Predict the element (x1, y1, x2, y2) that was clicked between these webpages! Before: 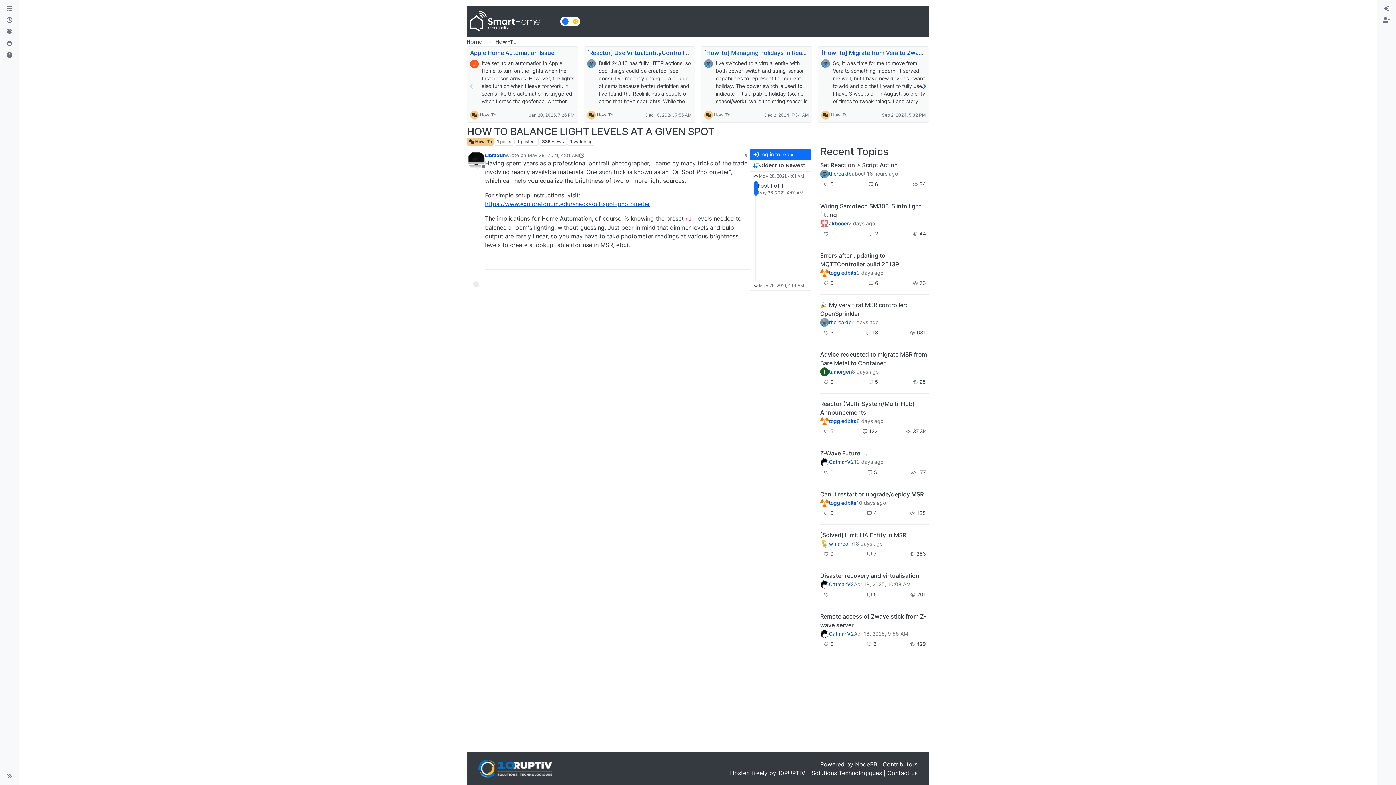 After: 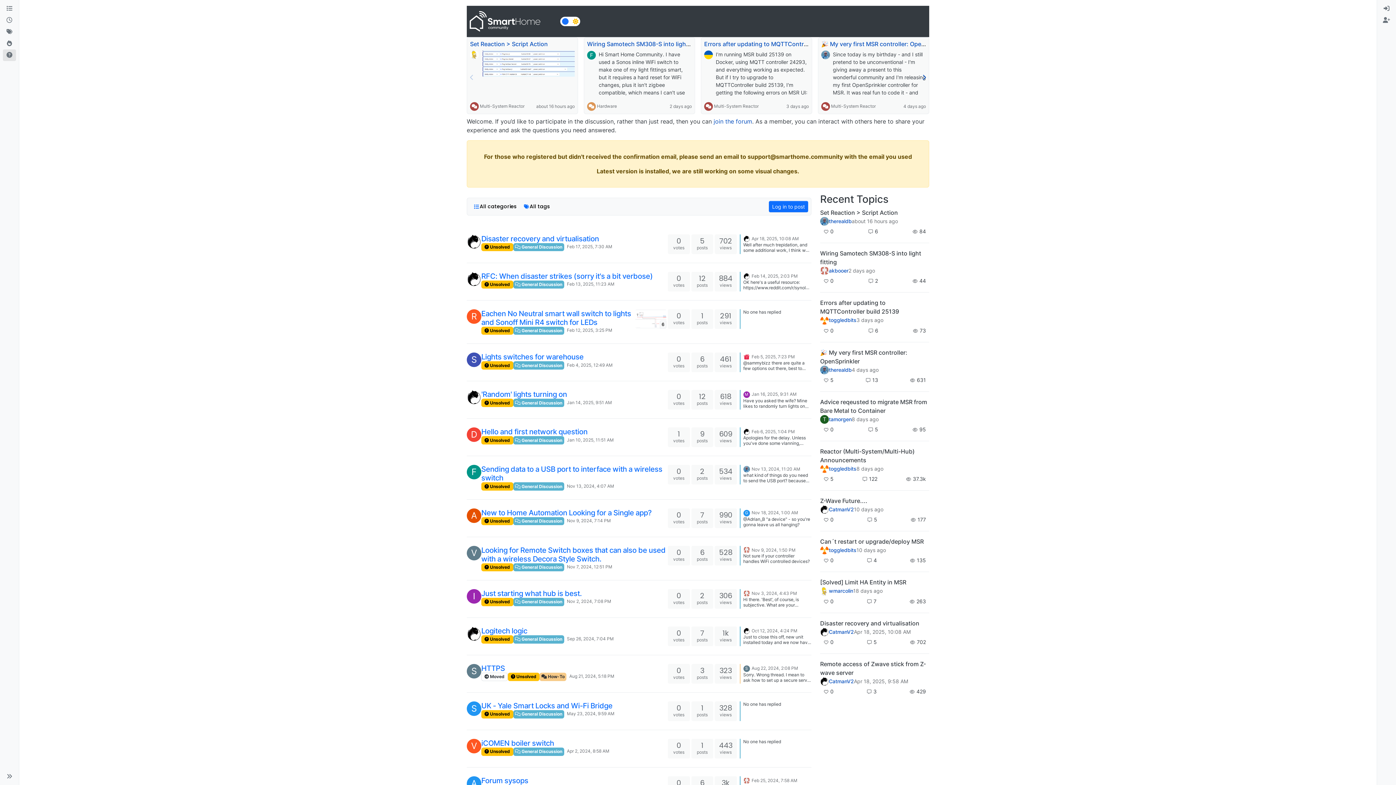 Action: bbox: (2, 49, 16, 61) label: Unsolved